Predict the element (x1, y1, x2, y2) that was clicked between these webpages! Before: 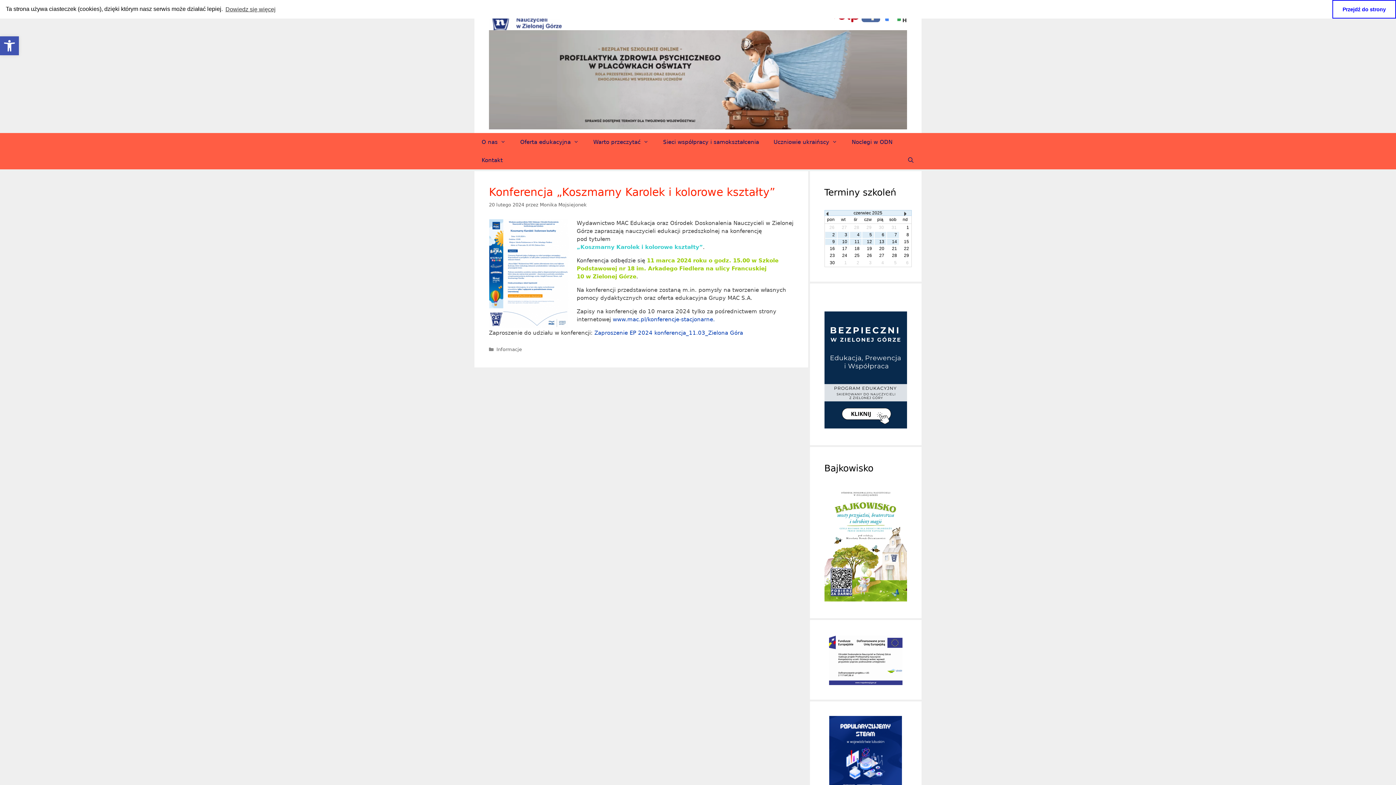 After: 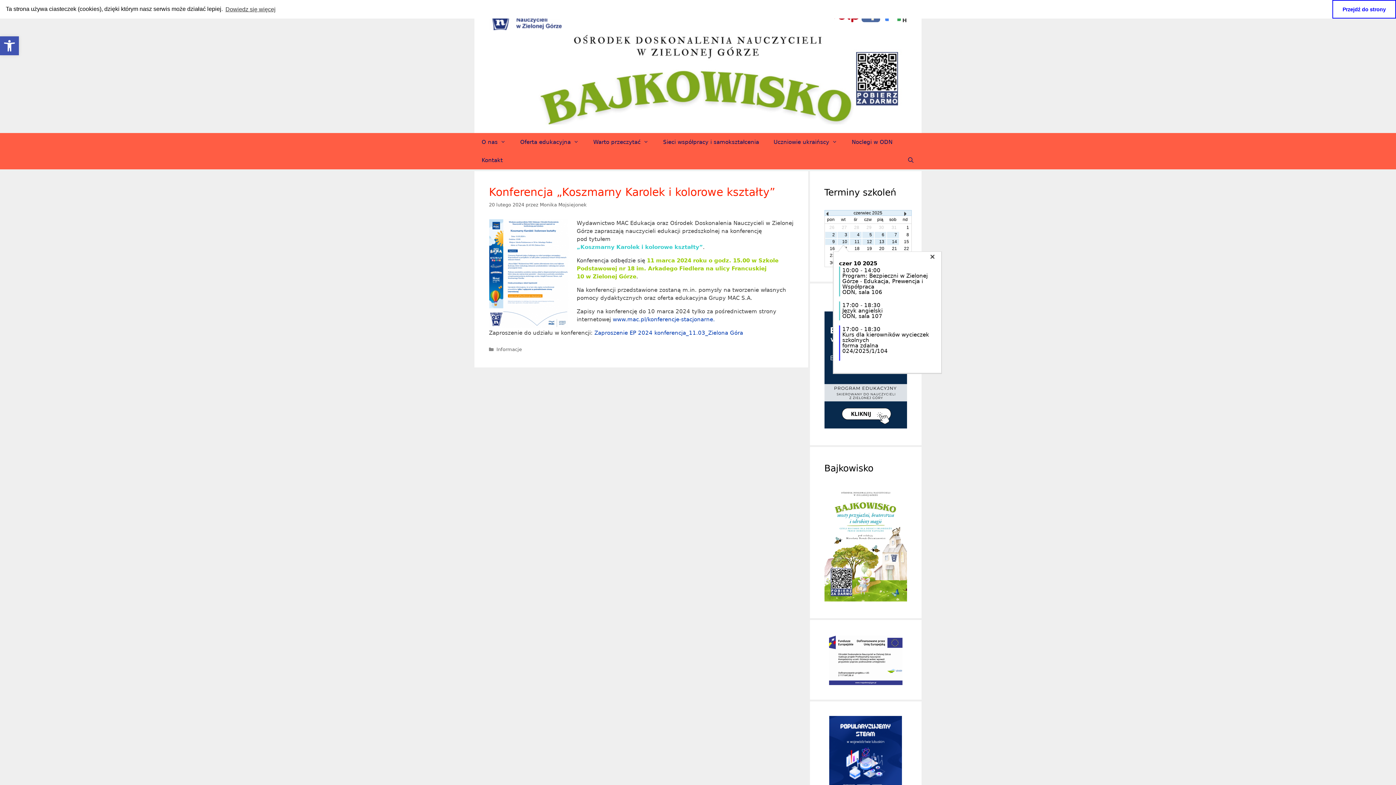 Action: label: 10 bbox: (838, 239, 848, 244)